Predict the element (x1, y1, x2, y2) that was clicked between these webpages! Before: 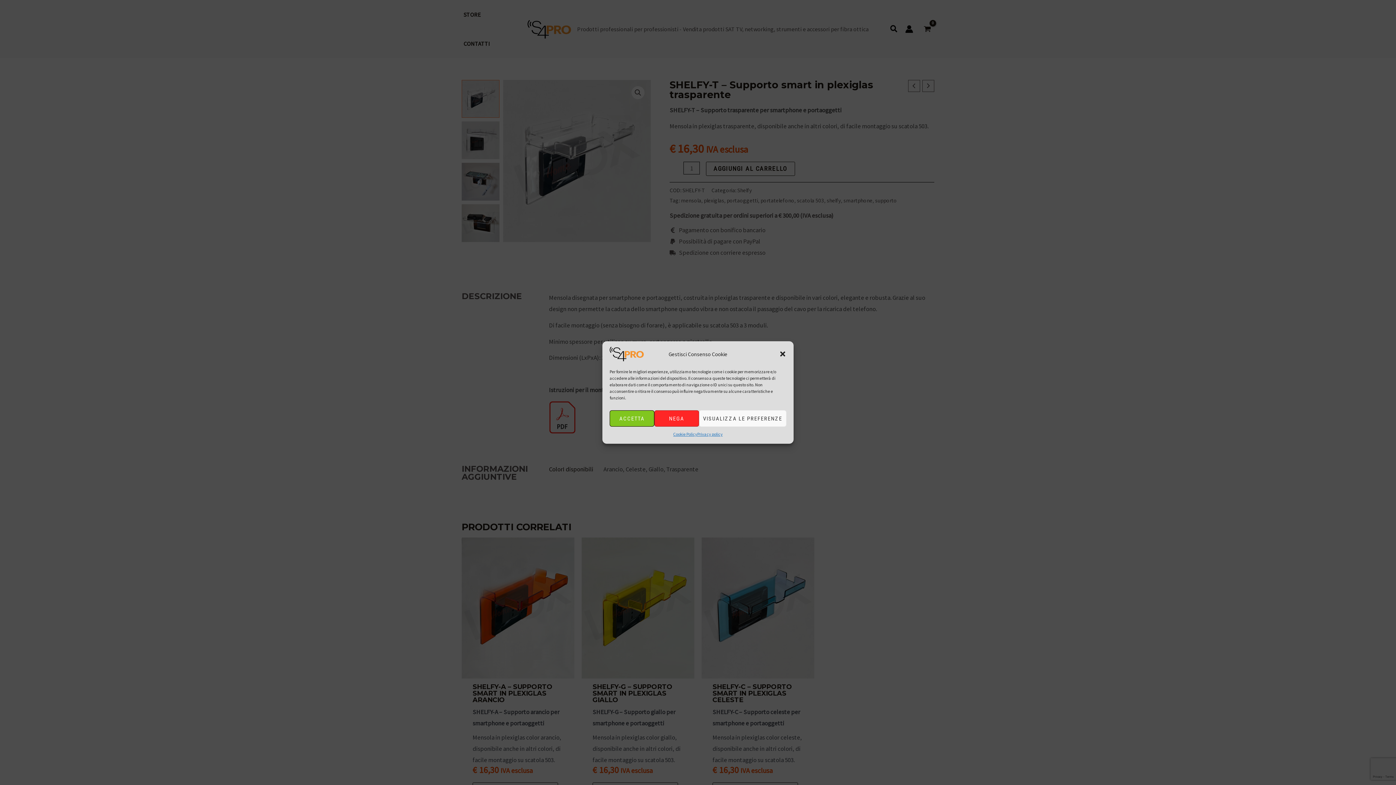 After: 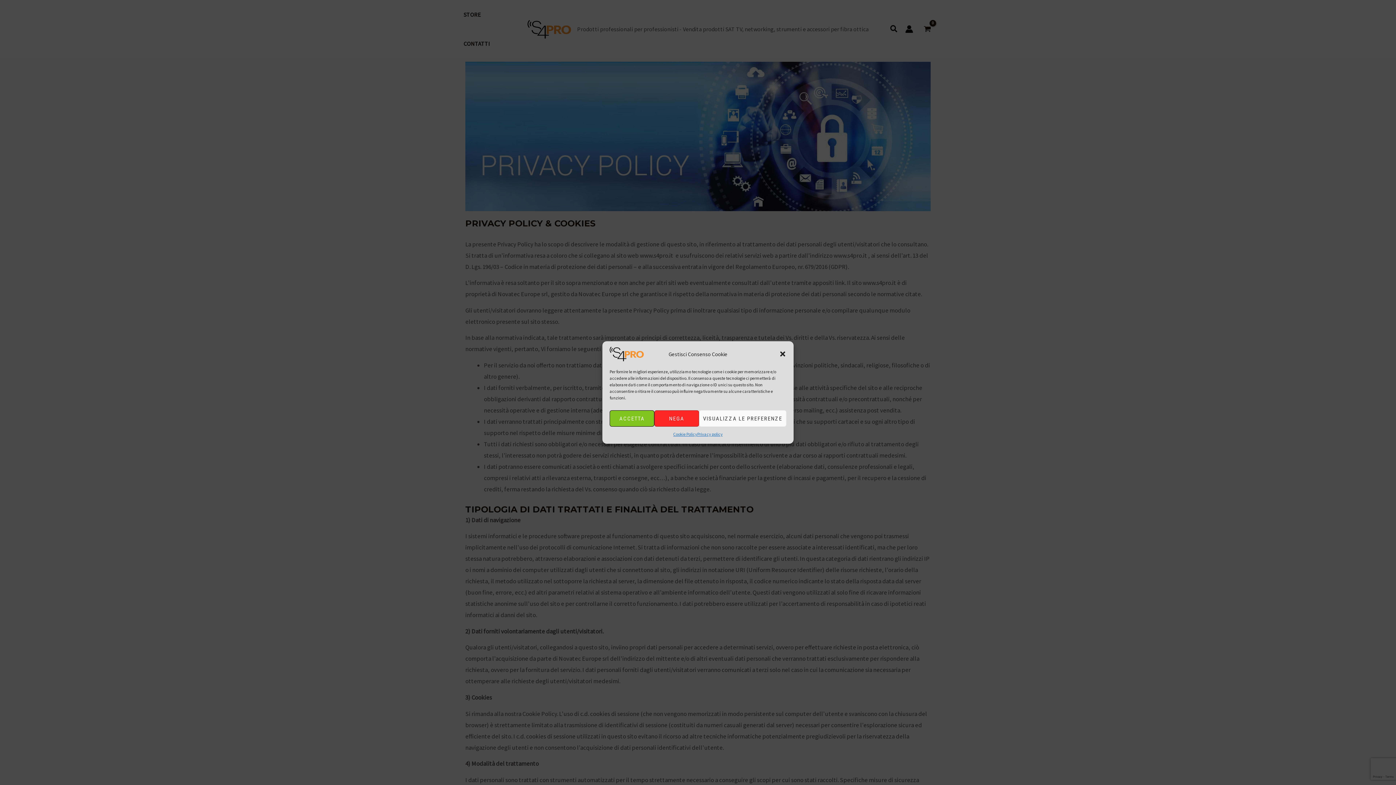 Action: label: Privacy policy bbox: (697, 430, 722, 438)